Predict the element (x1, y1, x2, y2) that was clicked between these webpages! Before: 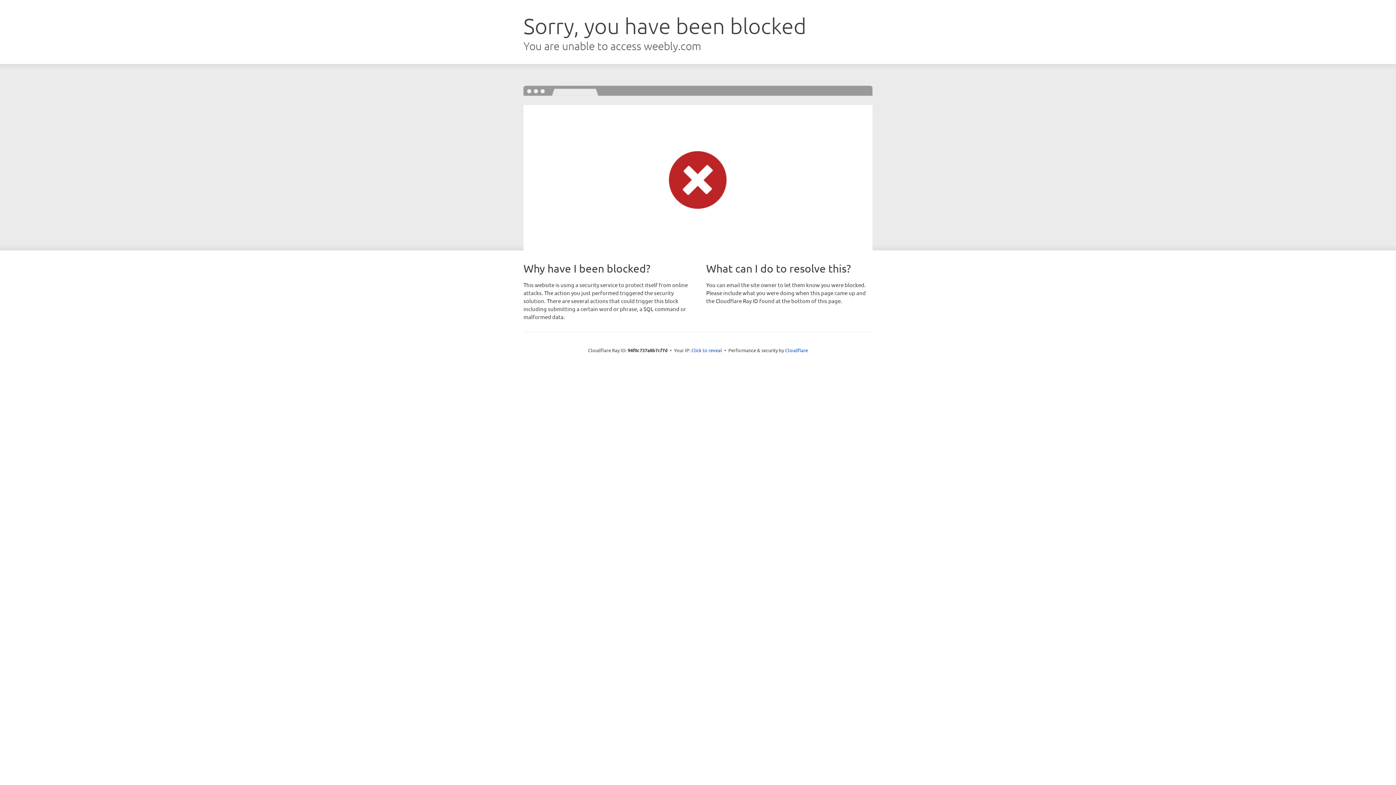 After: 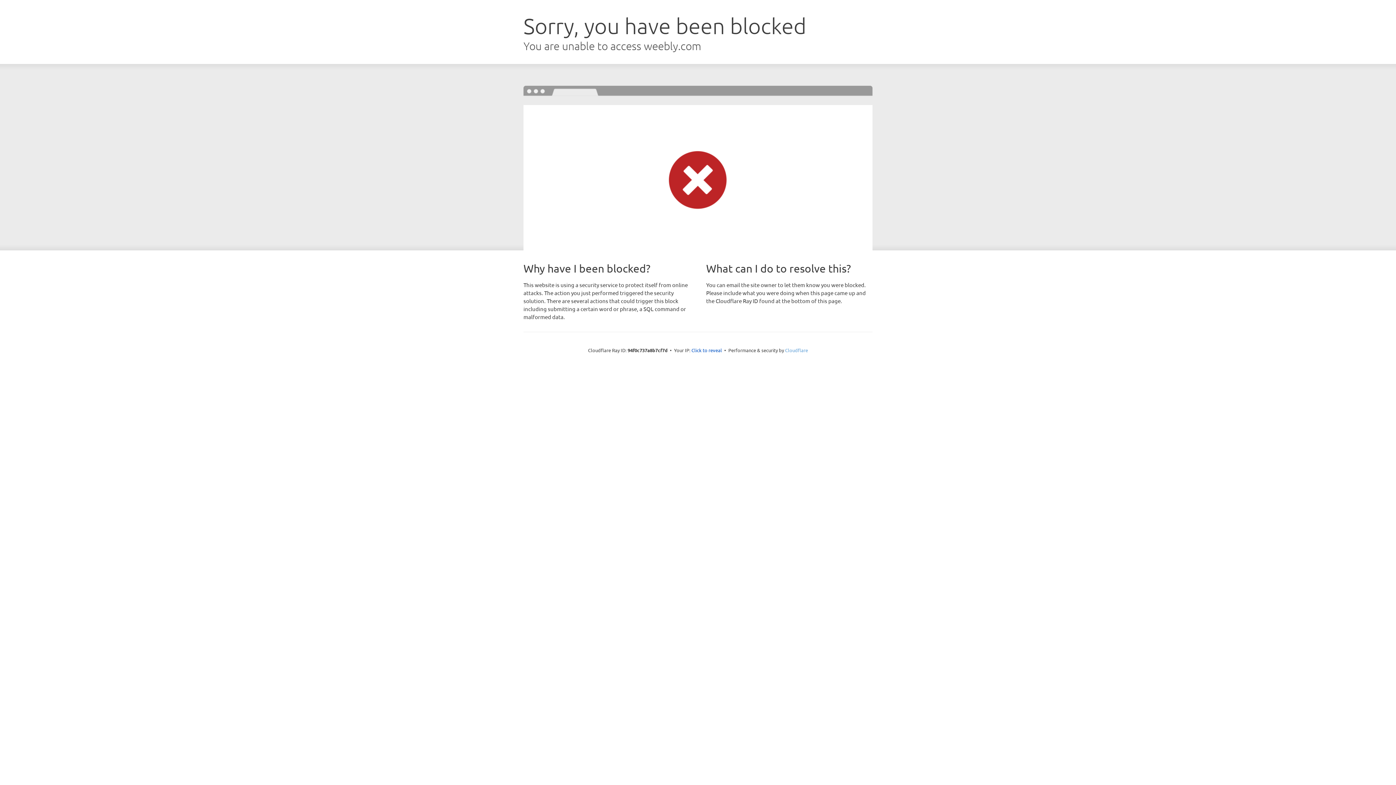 Action: bbox: (785, 347, 808, 353) label: Cloudflare